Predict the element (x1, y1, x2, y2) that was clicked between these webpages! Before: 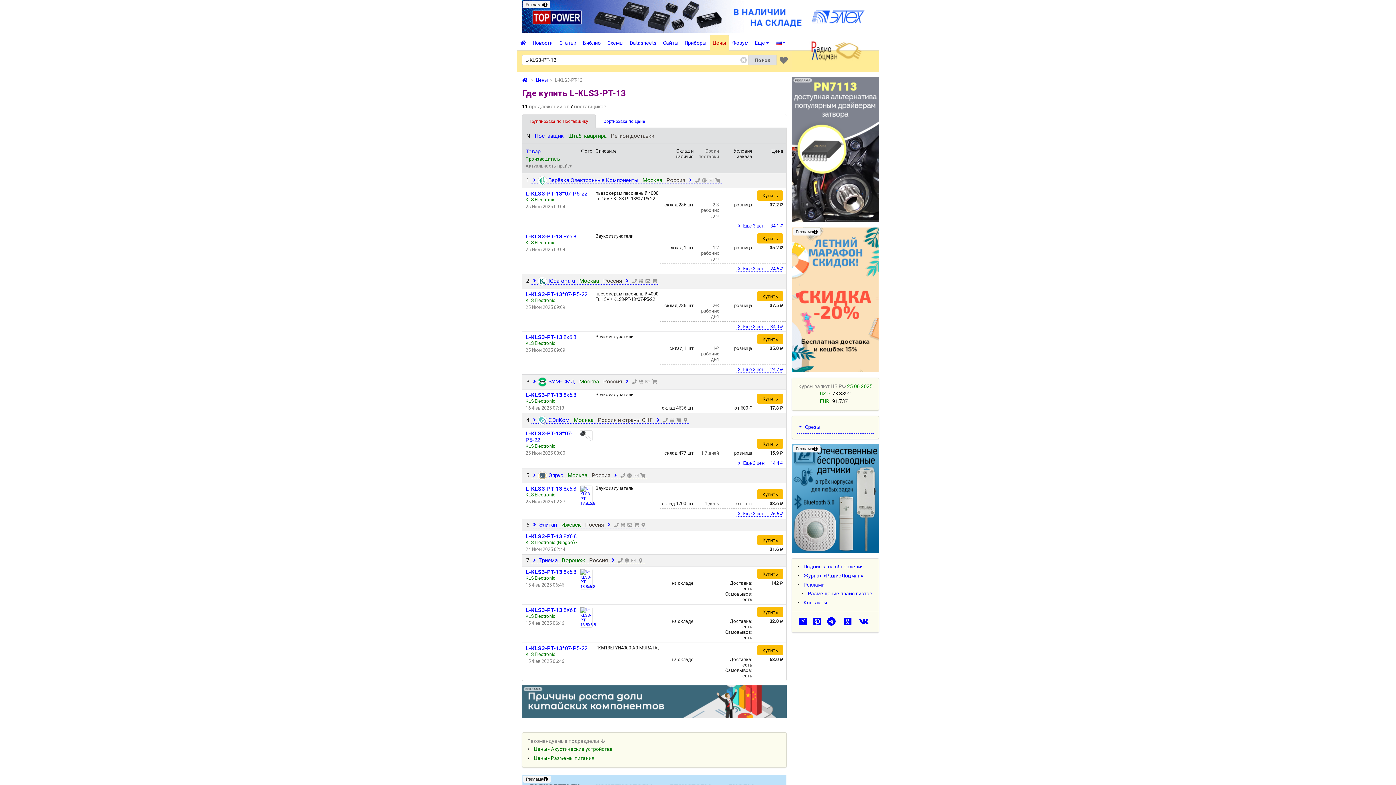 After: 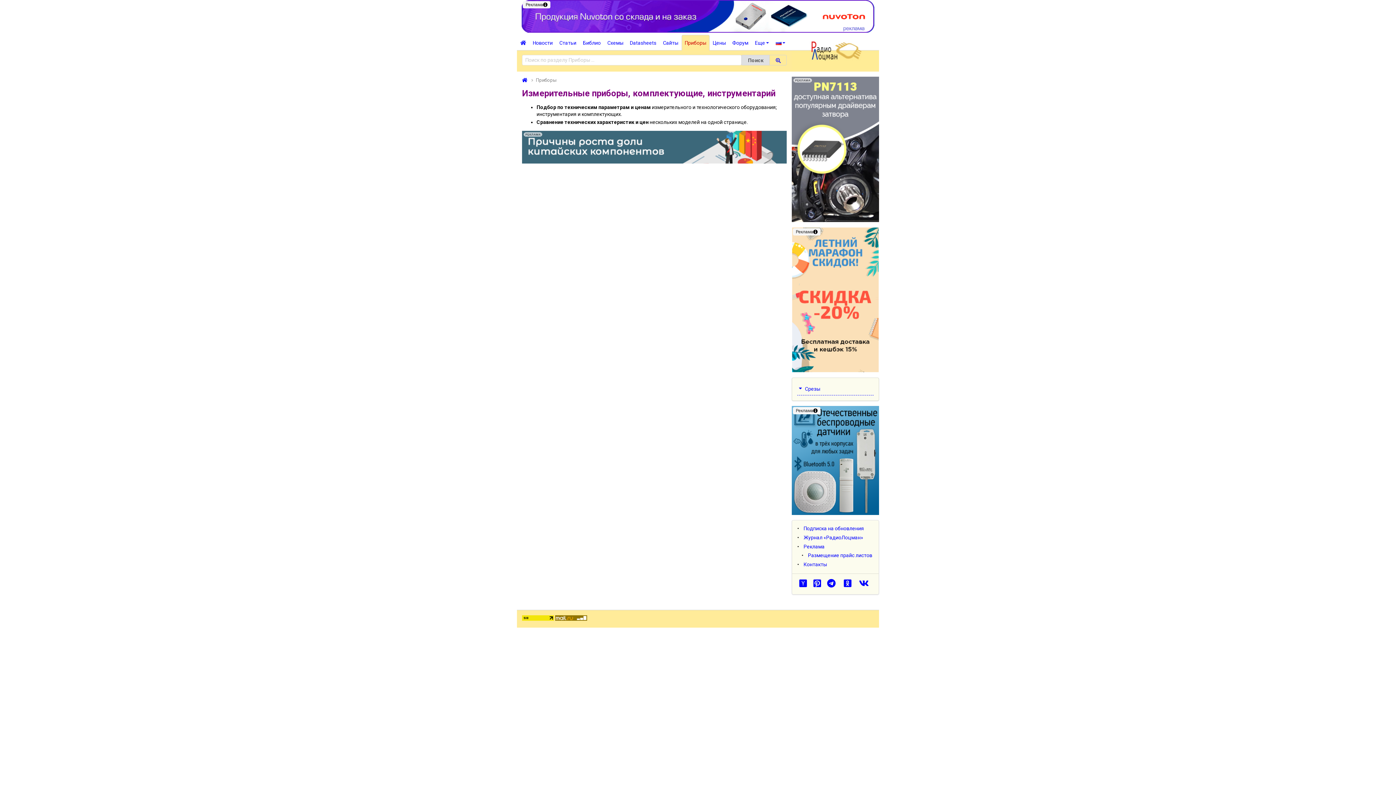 Action: bbox: (681, 34, 709, 50) label: Приборы